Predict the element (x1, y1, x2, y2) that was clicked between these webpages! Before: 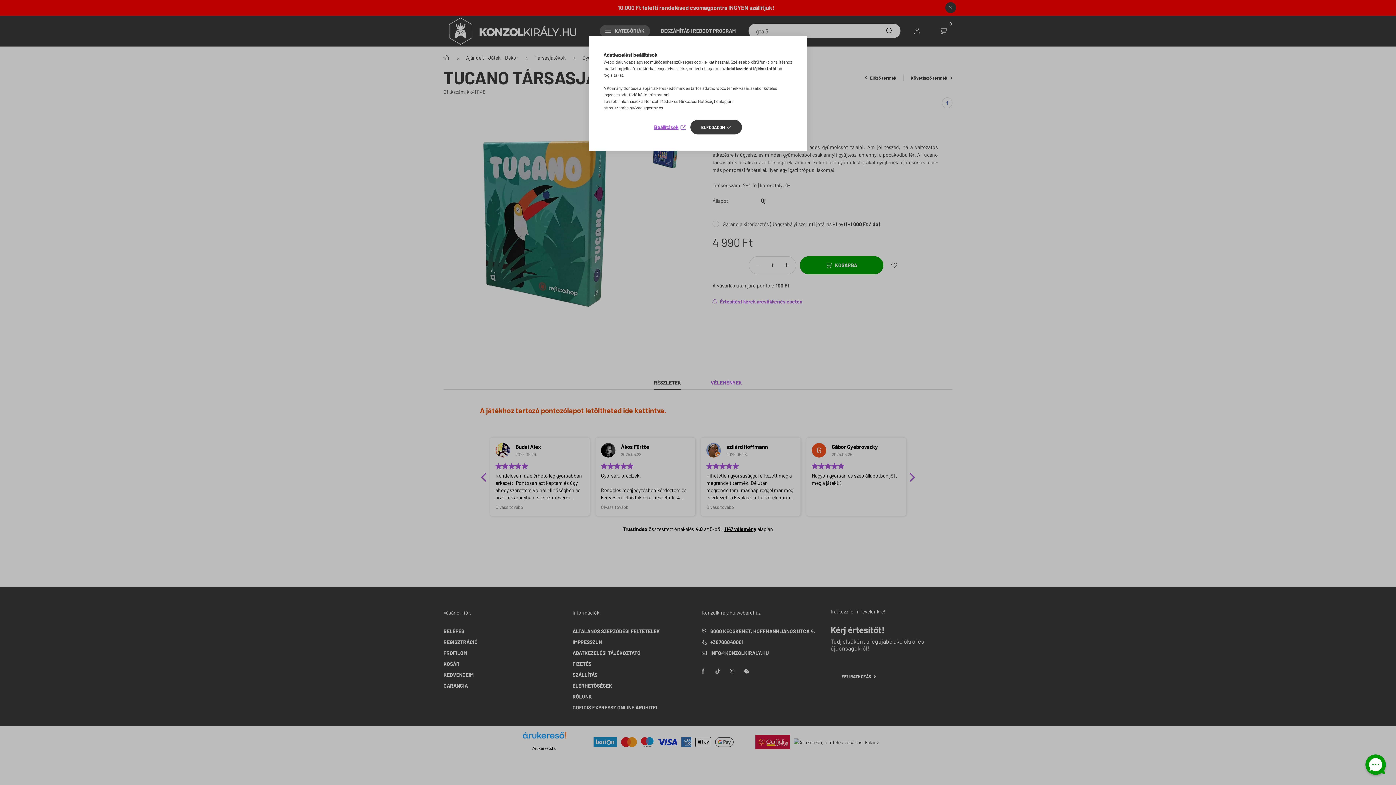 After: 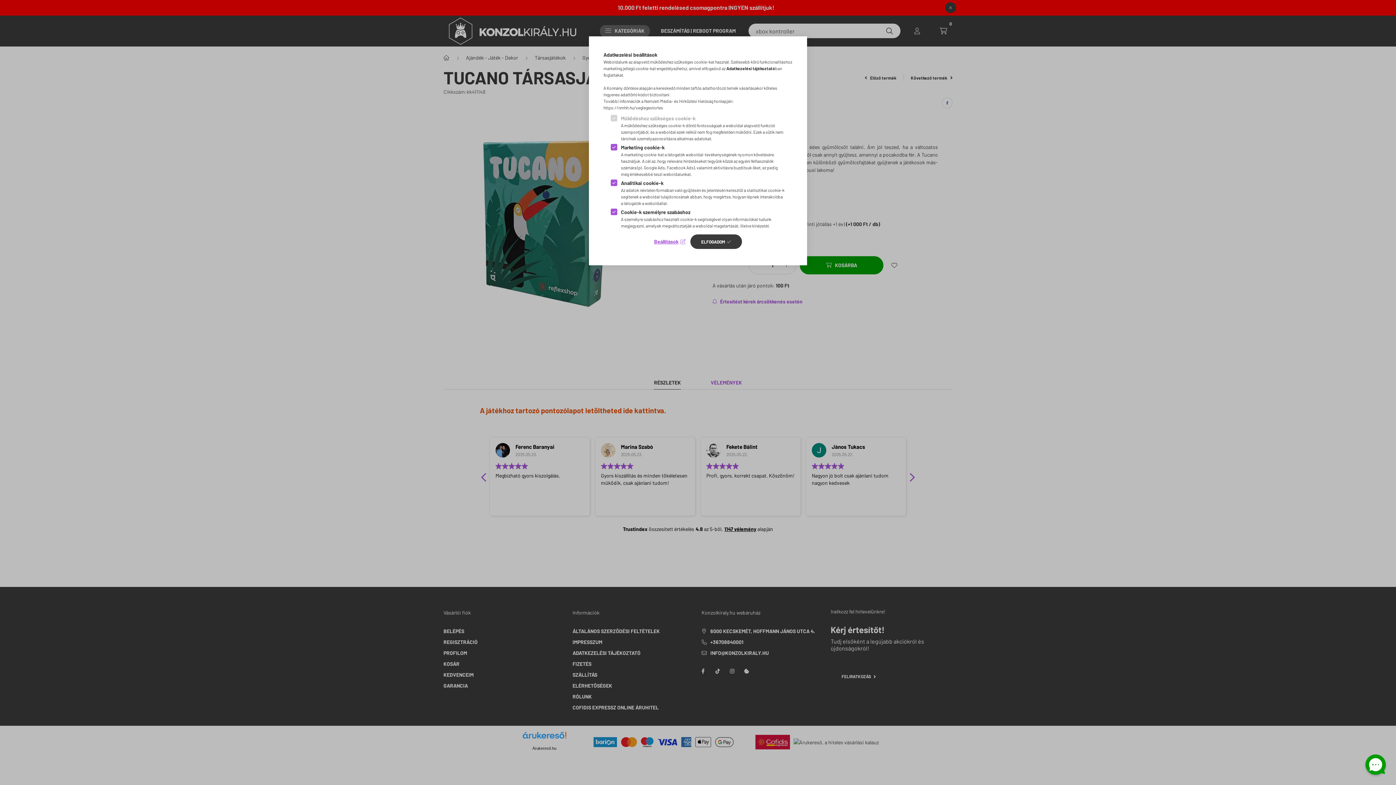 Action: bbox: (654, 122, 685, 132) label: Beállítások